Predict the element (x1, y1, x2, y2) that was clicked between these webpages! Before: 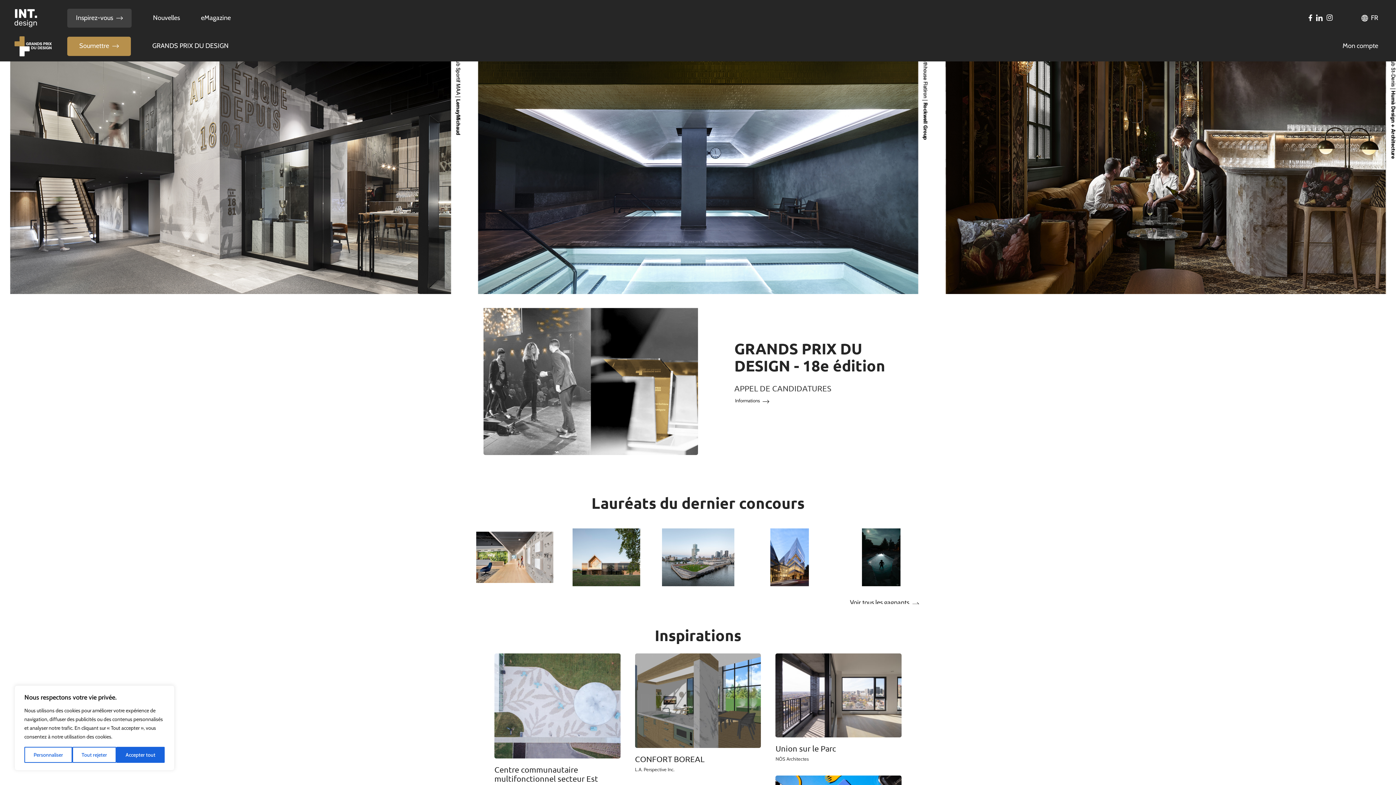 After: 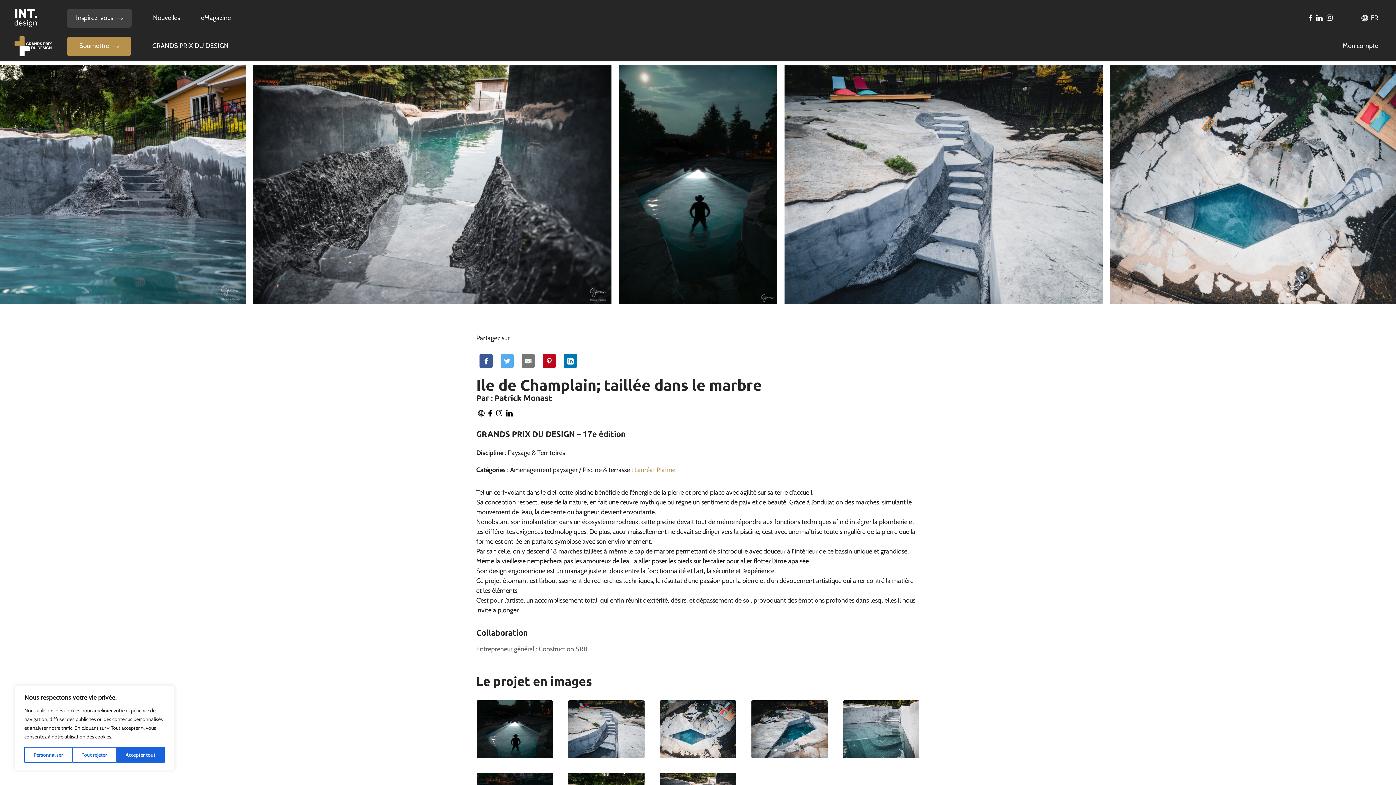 Action: bbox: (842, 528, 920, 586)